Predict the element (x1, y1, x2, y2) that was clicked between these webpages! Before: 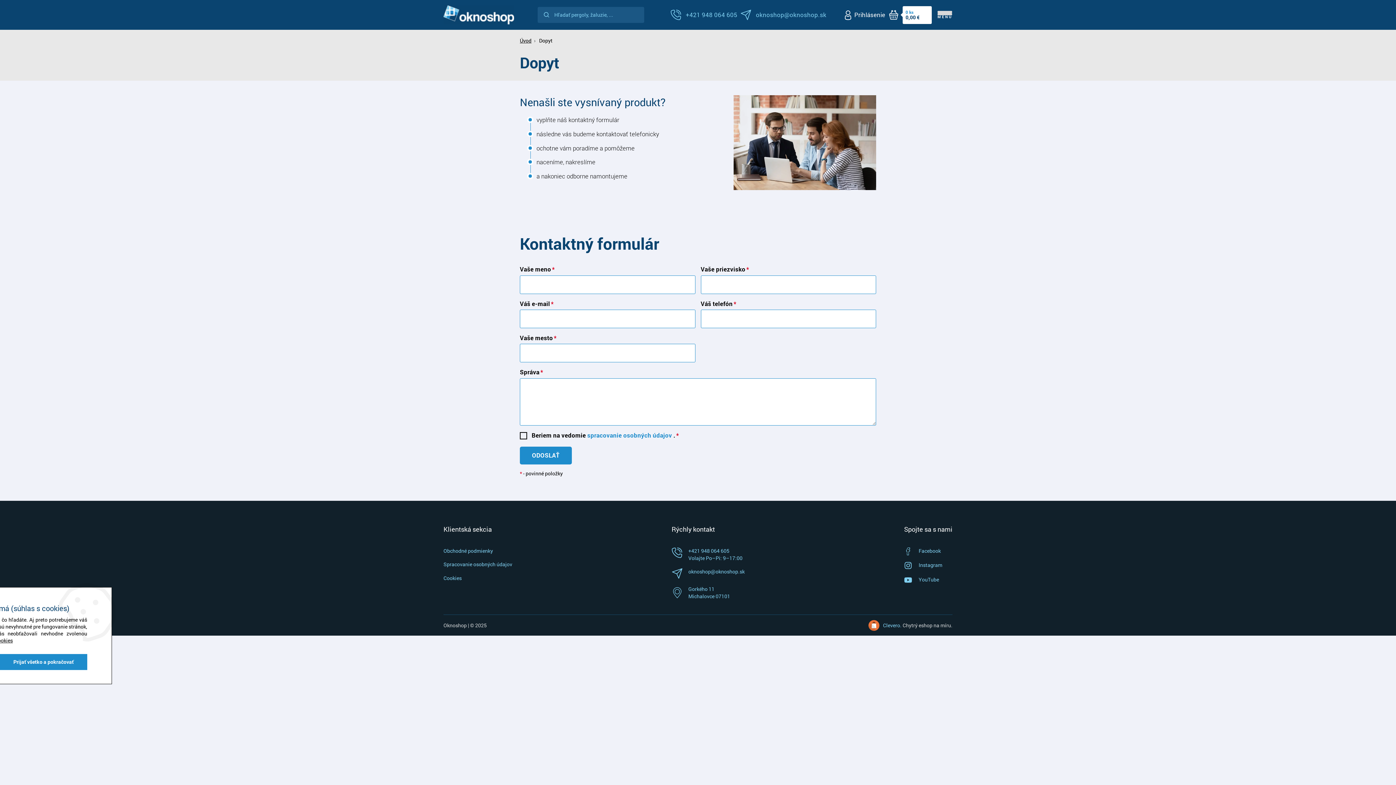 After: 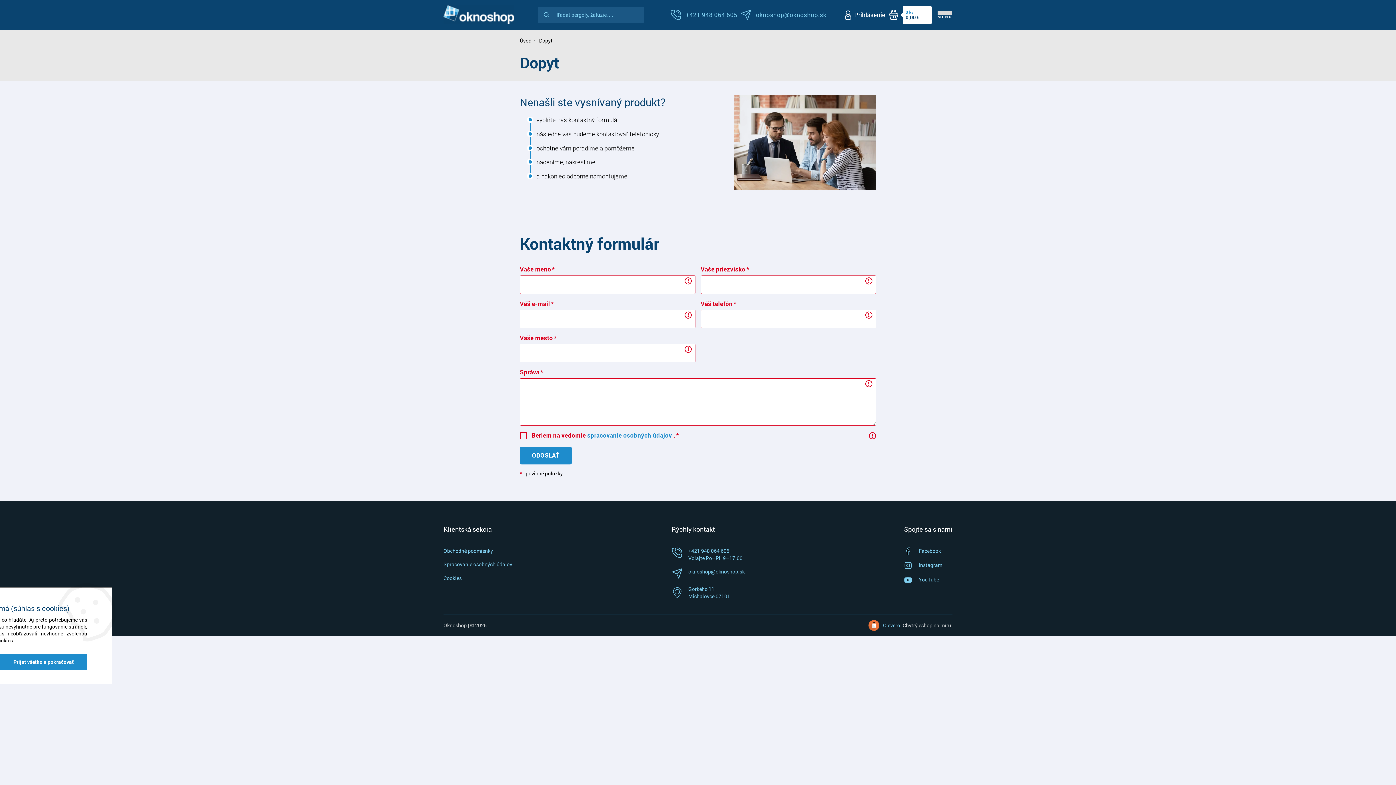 Action: label: ODOSLAŤ bbox: (520, 446, 571, 464)